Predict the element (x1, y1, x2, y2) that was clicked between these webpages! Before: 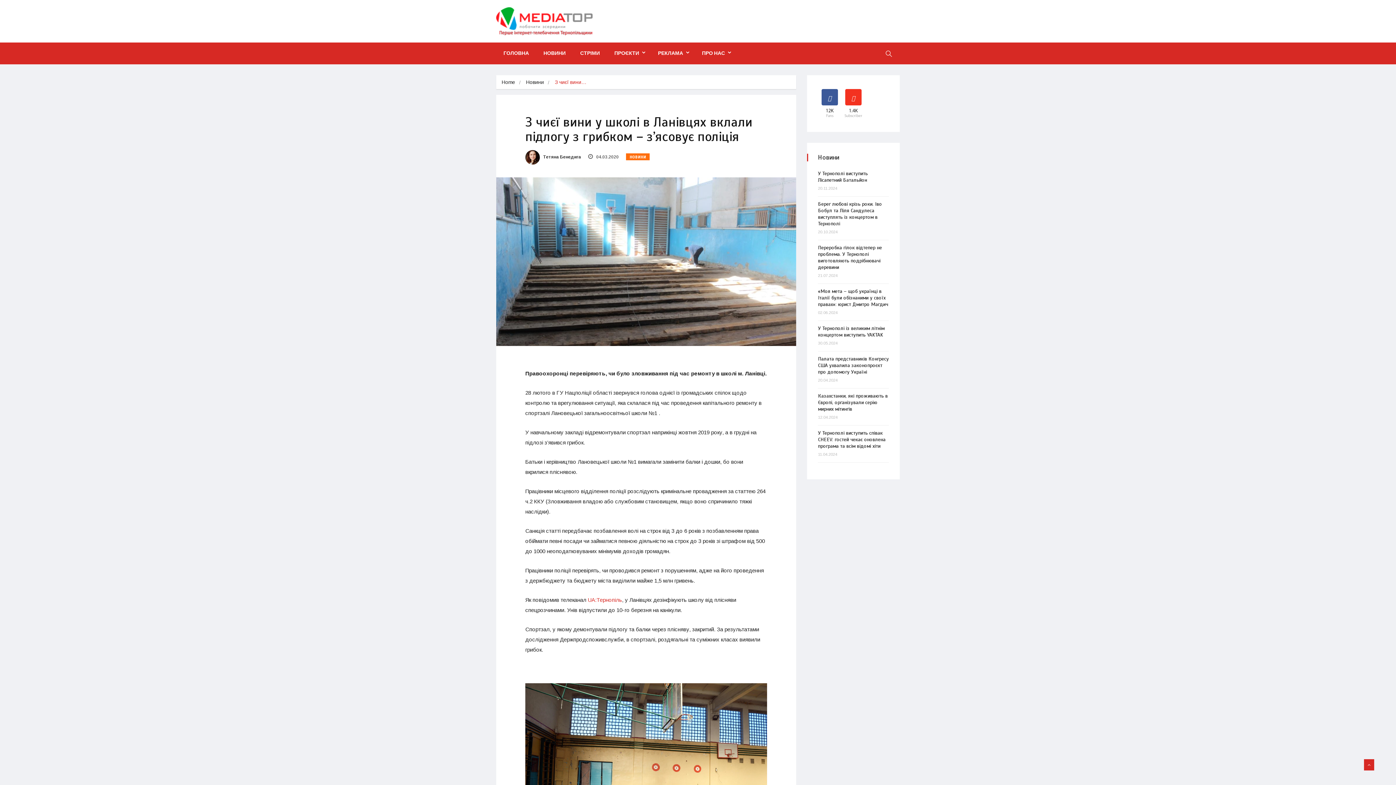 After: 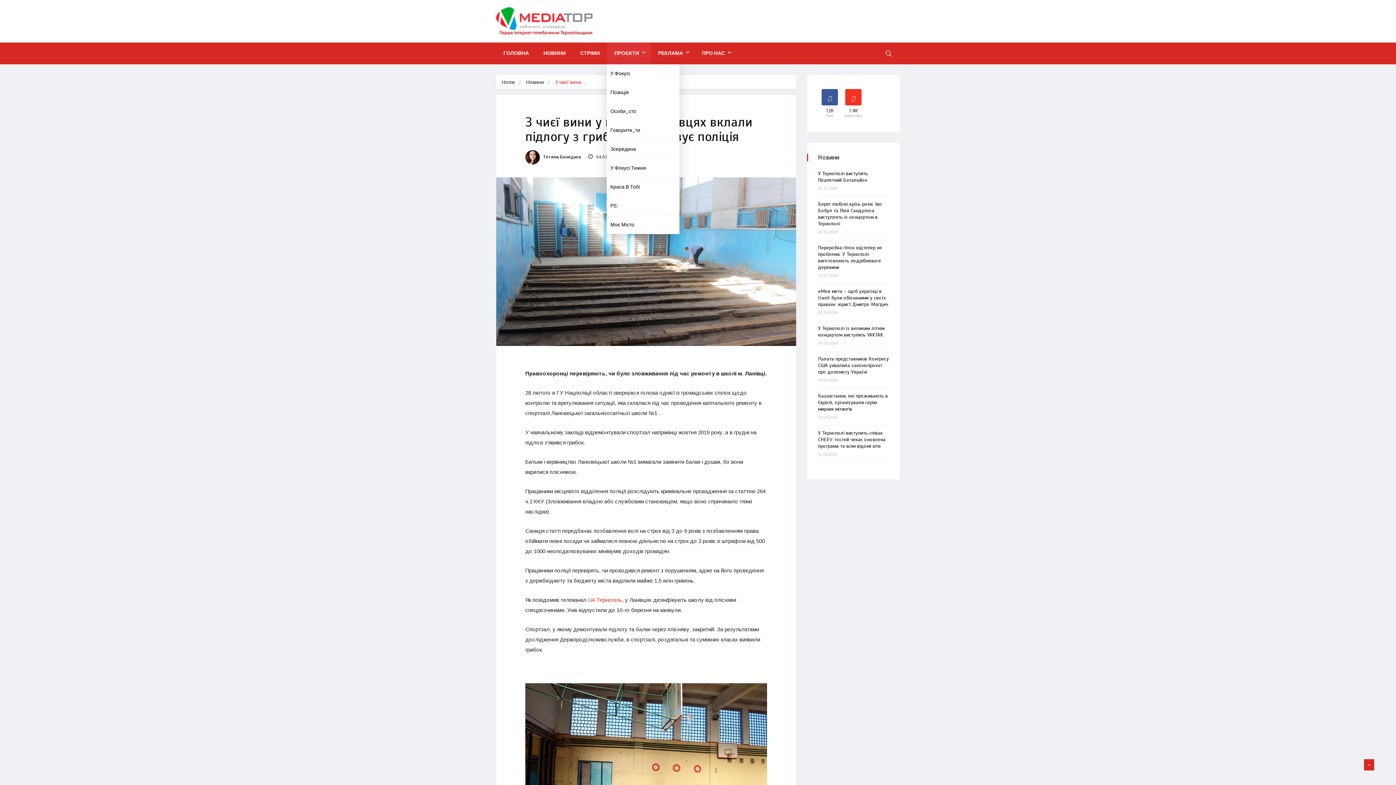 Action: label: +
+
ПРОЄКТИ bbox: (607, 42, 650, 64)